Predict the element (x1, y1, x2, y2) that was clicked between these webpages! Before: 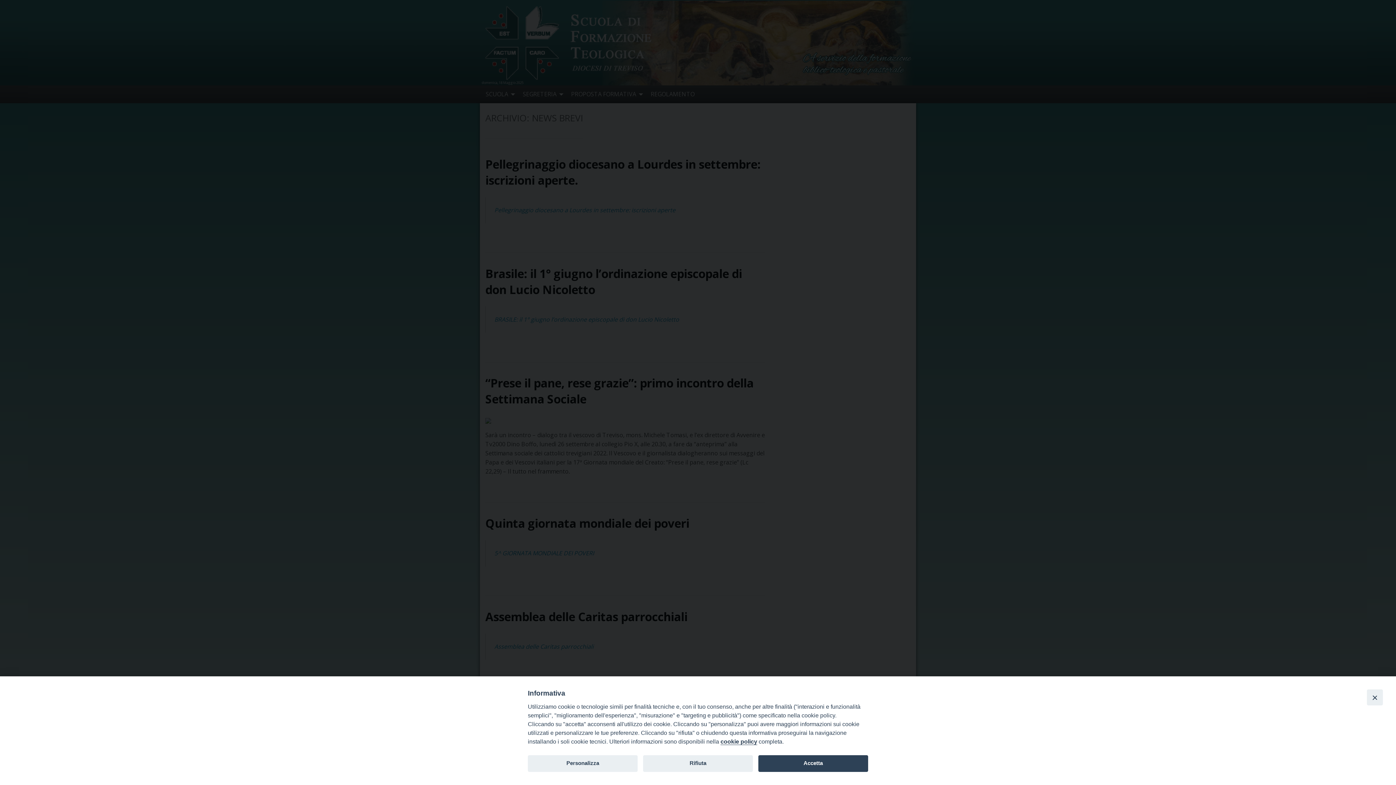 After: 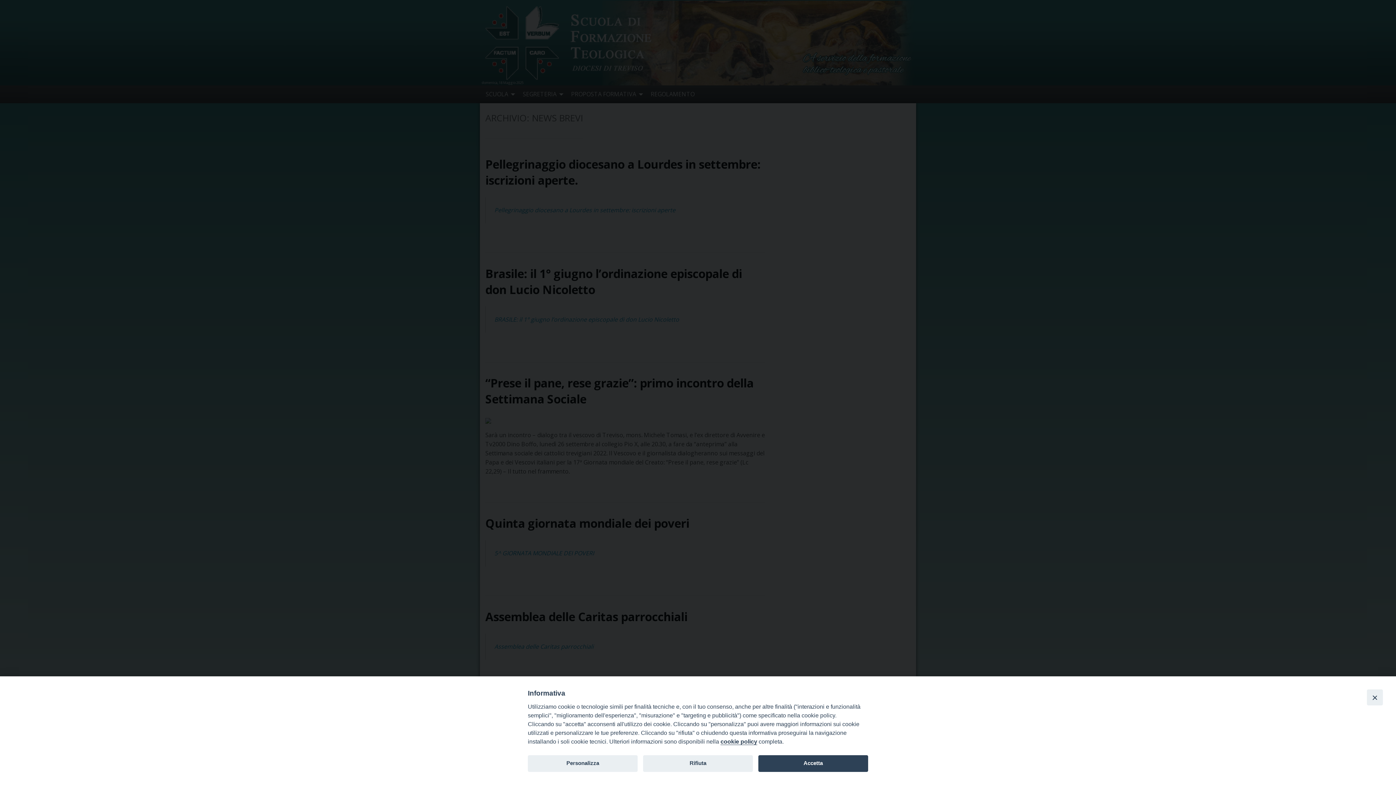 Action: bbox: (720, 738, 757, 745) label: cookie policy